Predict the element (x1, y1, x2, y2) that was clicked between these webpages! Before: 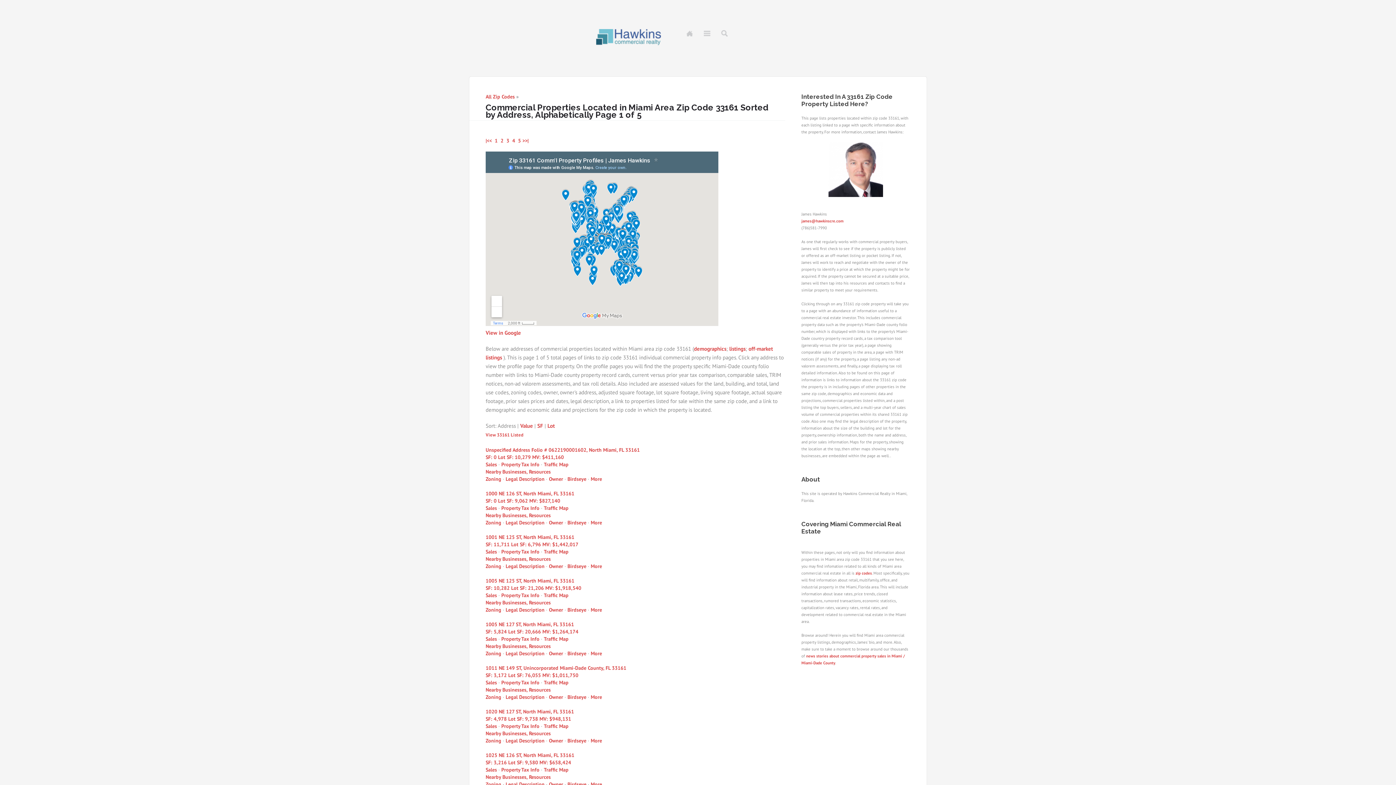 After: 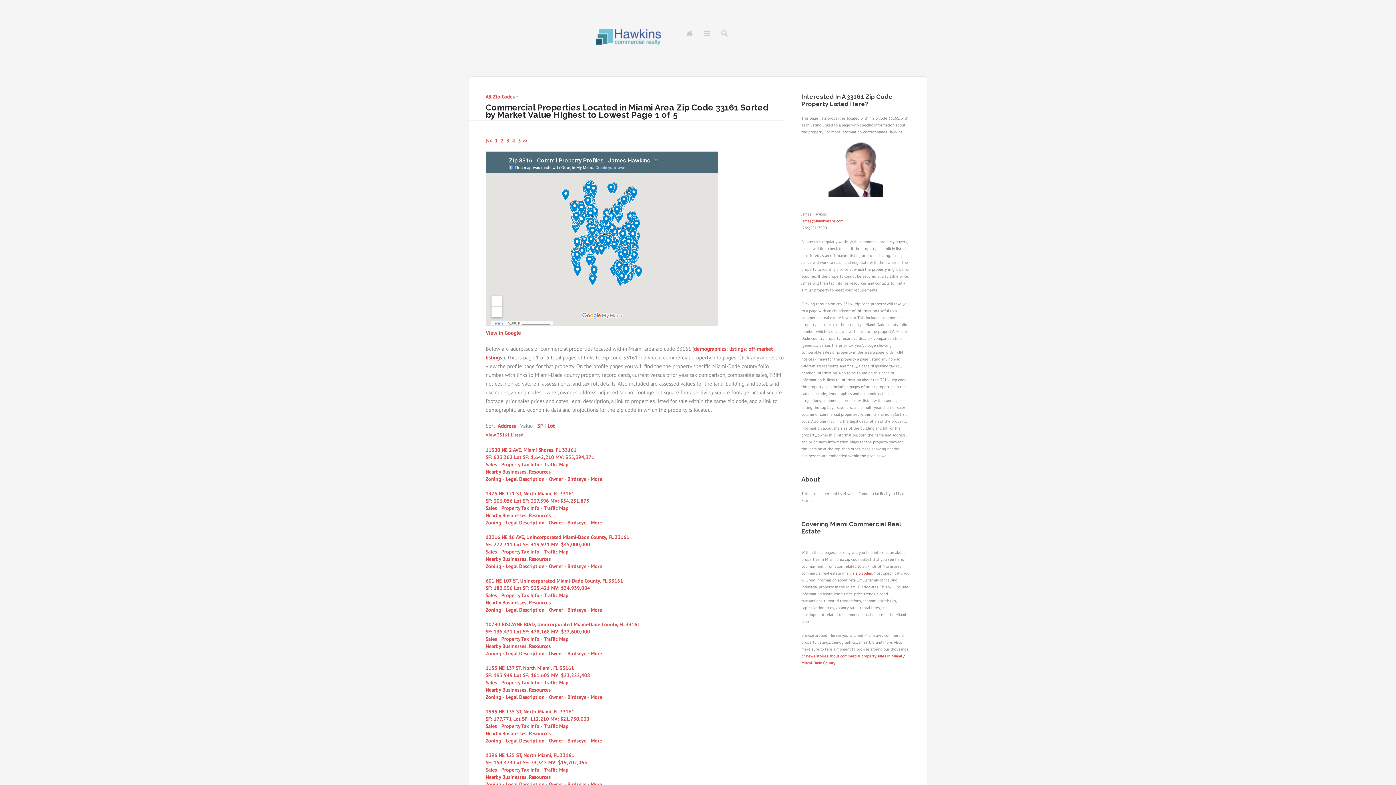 Action: bbox: (520, 422, 533, 429) label: Value